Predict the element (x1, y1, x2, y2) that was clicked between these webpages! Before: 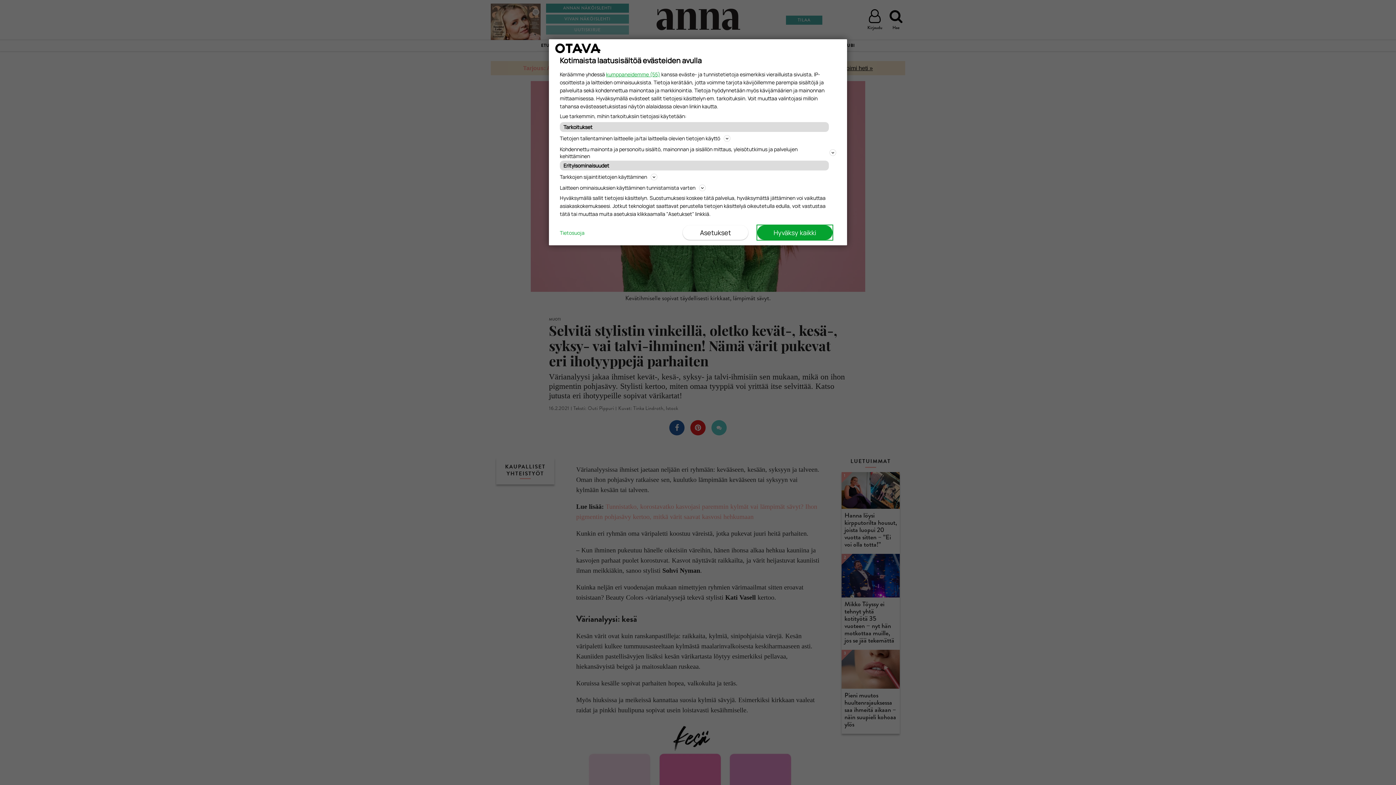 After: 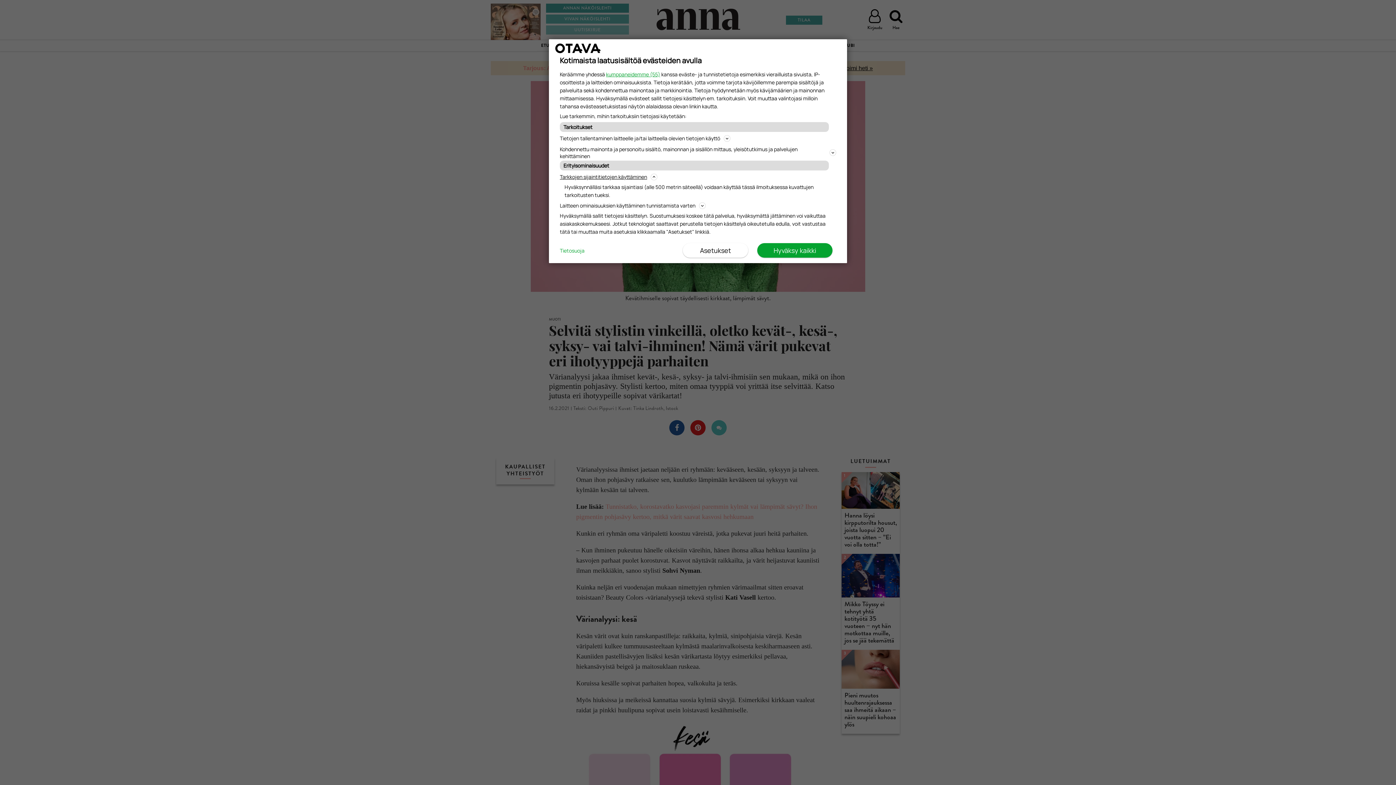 Action: label: Tarkkojen sijaintitietojen käyttäminen bbox: (560, 172, 836, 181)